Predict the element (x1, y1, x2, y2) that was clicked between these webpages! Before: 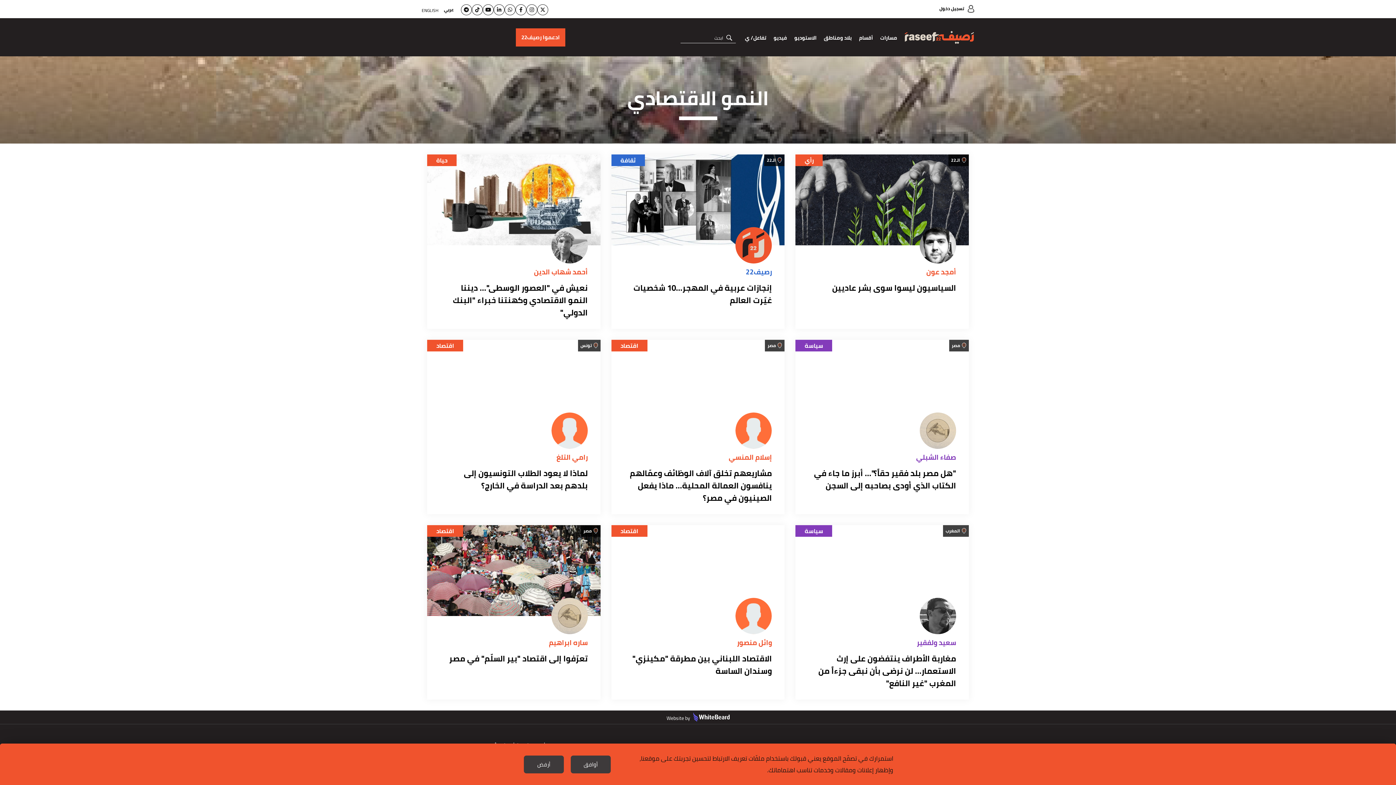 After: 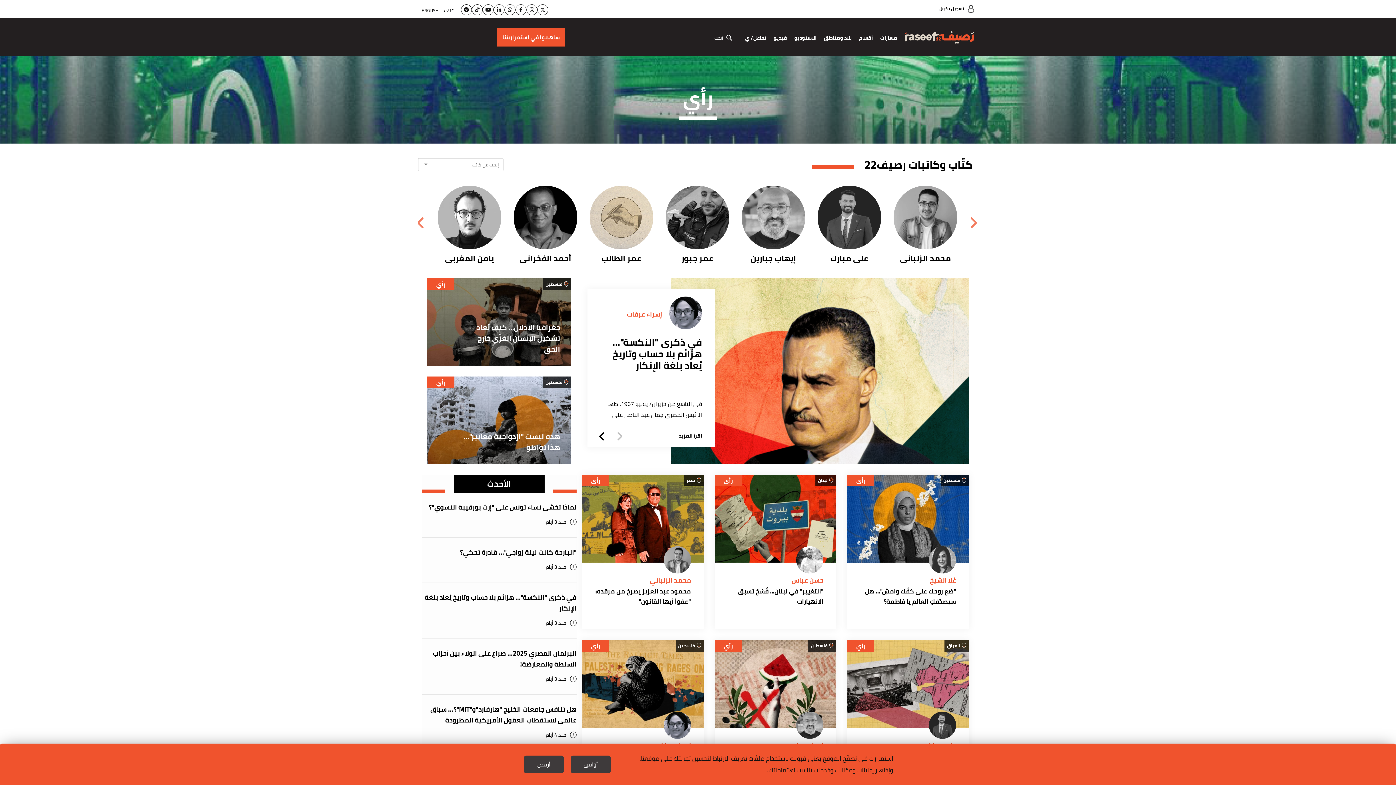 Action: label: رأي bbox: (804, 154, 813, 165)